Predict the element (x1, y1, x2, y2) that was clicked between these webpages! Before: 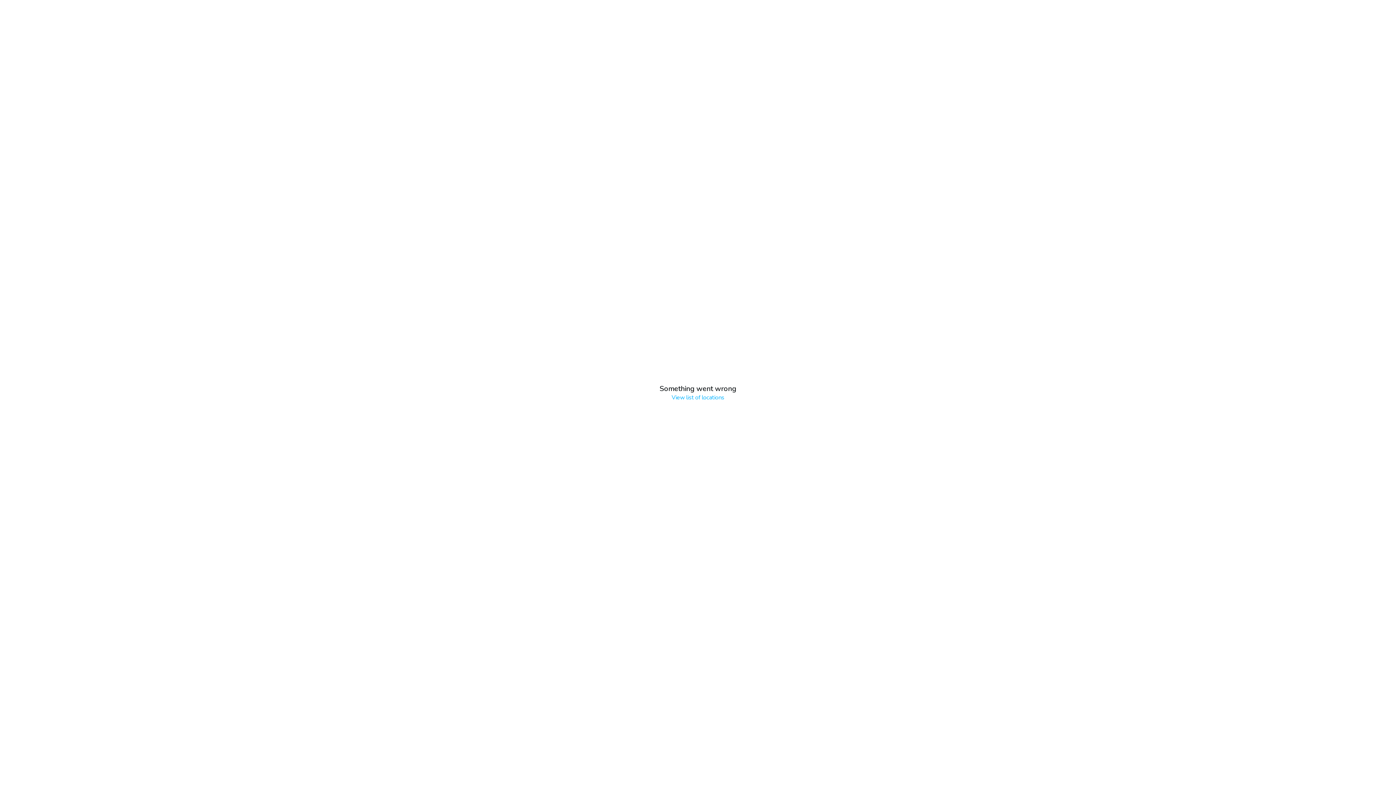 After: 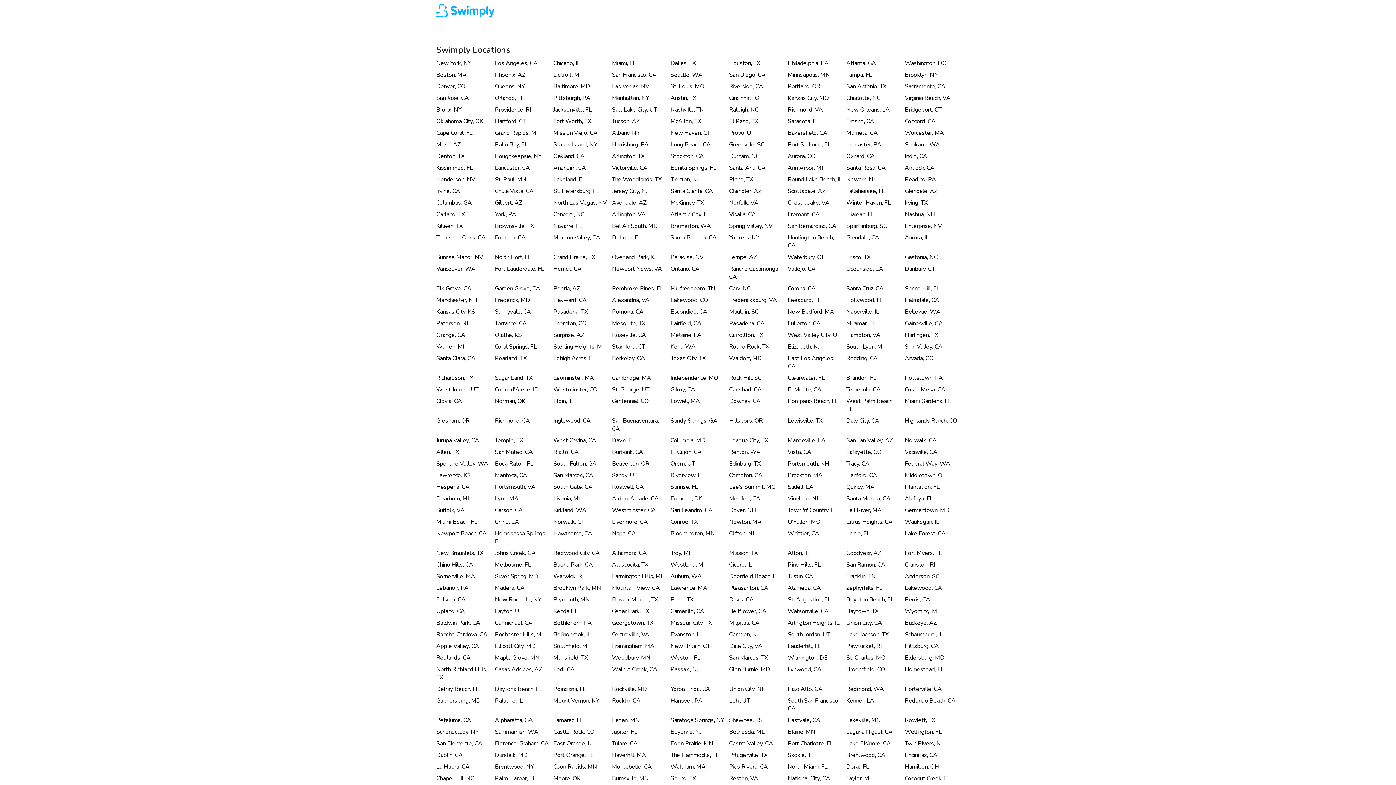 Action: label: View list of locations bbox: (671, 393, 724, 401)